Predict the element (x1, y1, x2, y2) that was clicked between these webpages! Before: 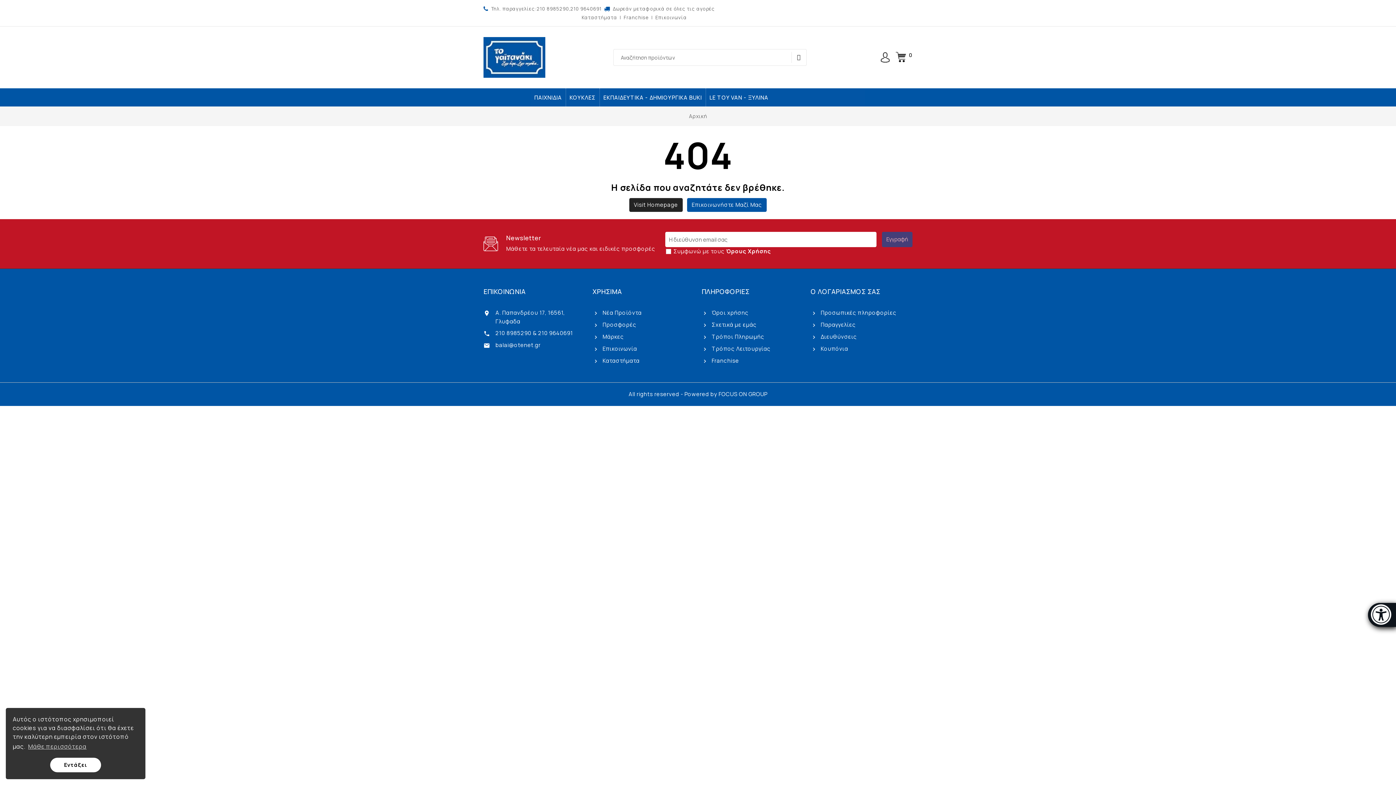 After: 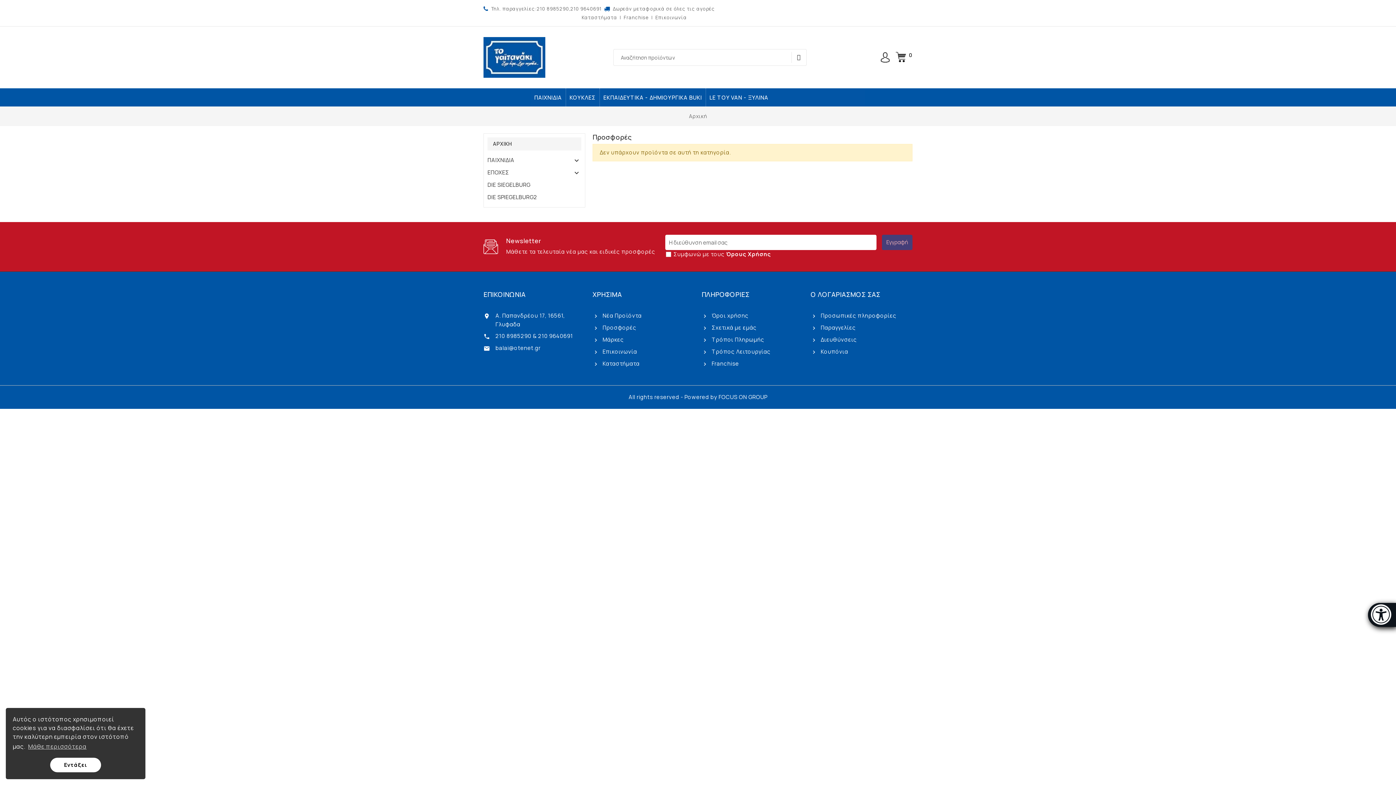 Action: bbox: (592, 321, 636, 328) label:  Προσφορές